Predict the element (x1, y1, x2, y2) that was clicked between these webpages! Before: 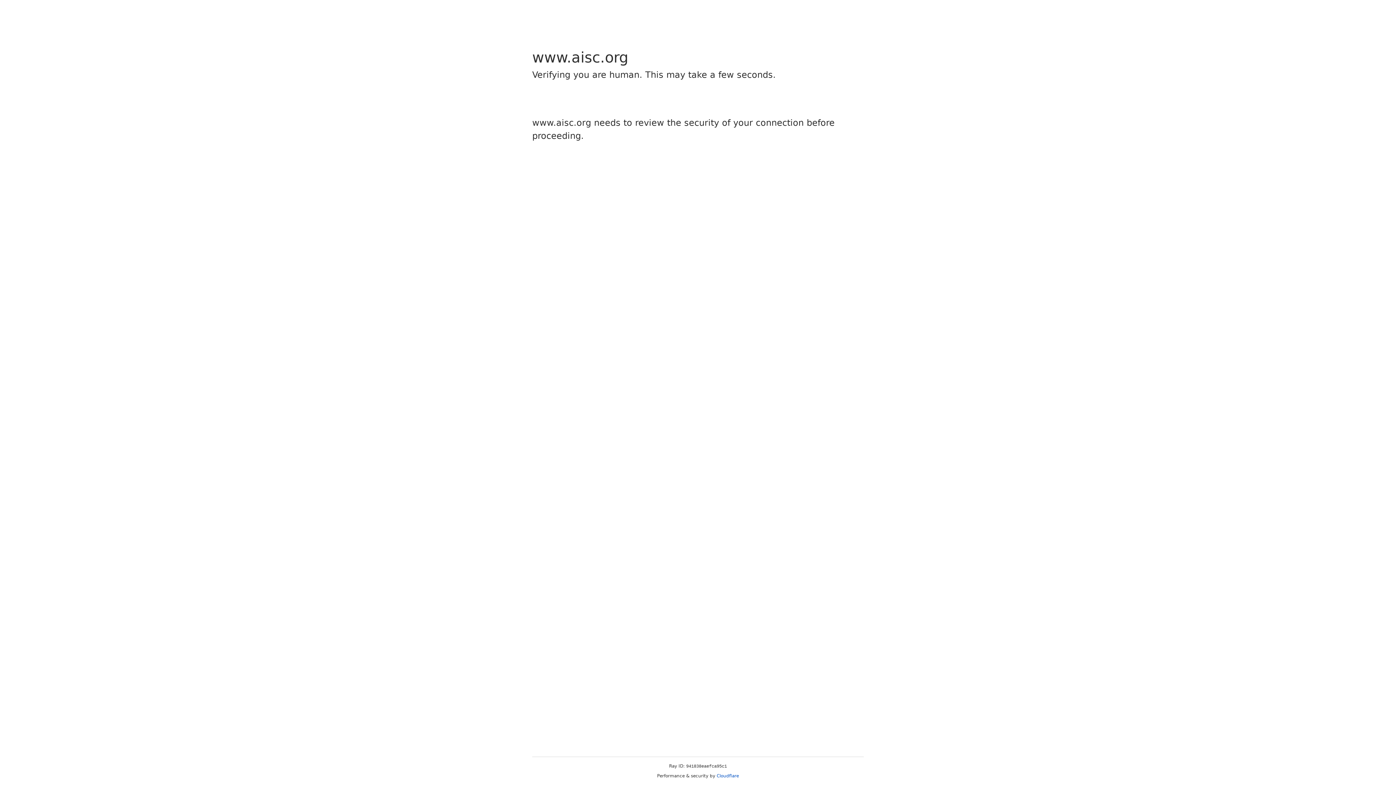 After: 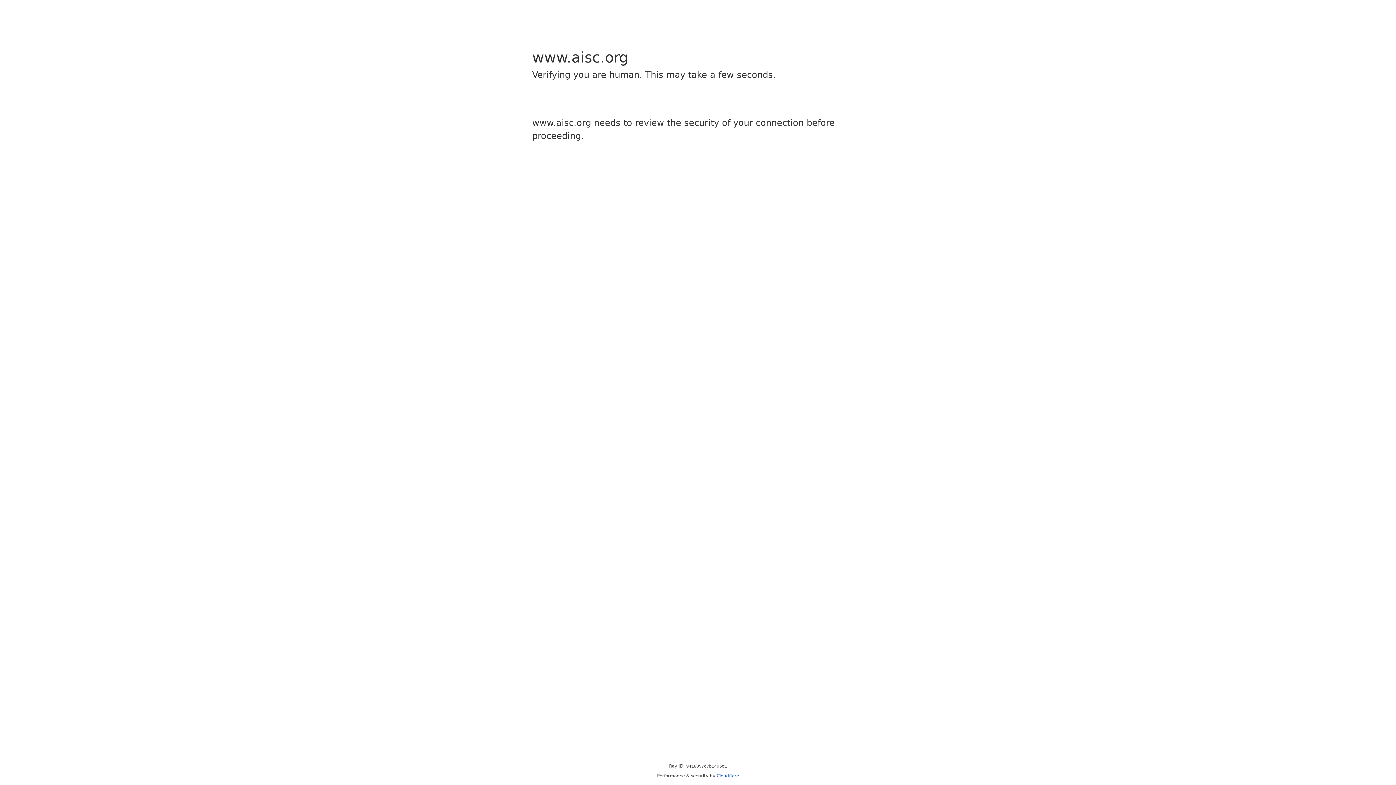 Action: label: Cloudflare bbox: (716, 773, 739, 778)